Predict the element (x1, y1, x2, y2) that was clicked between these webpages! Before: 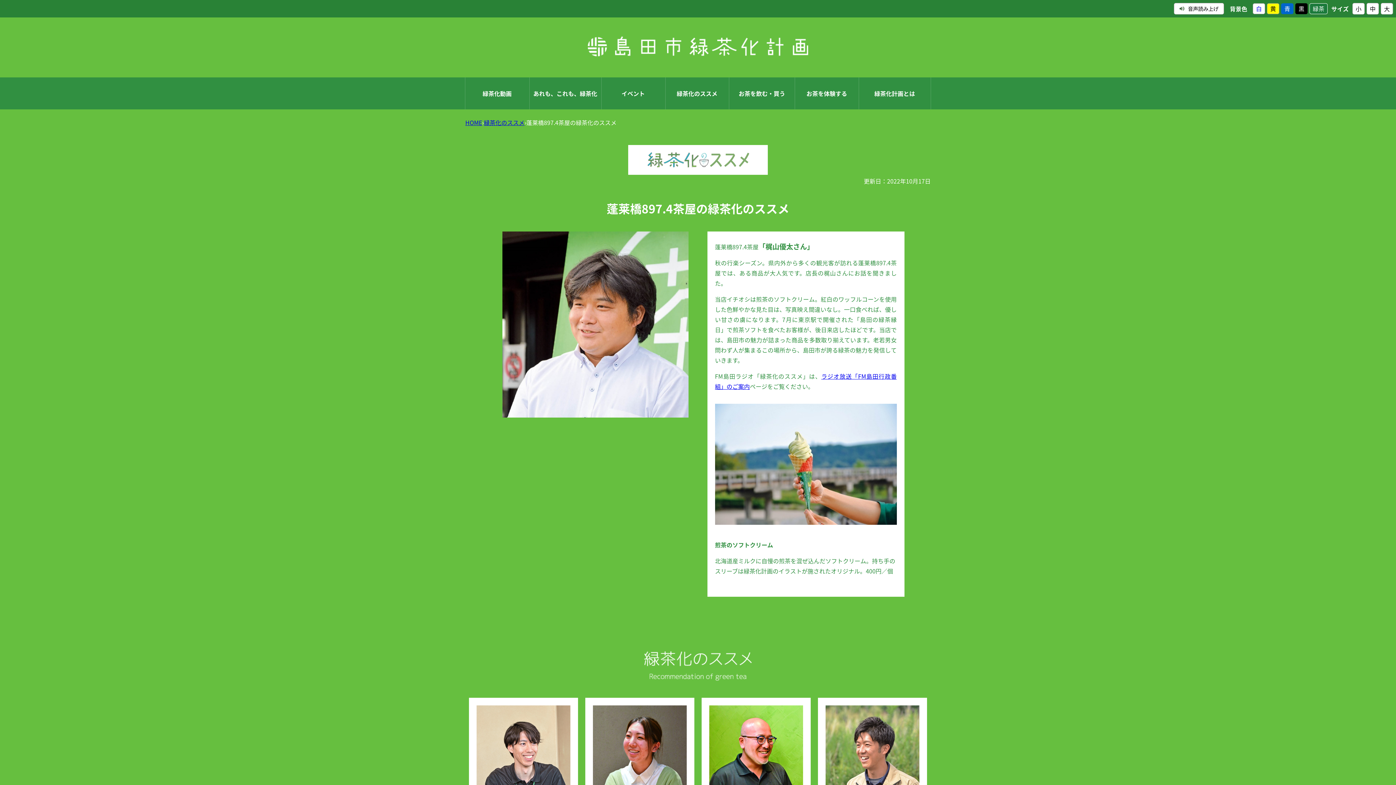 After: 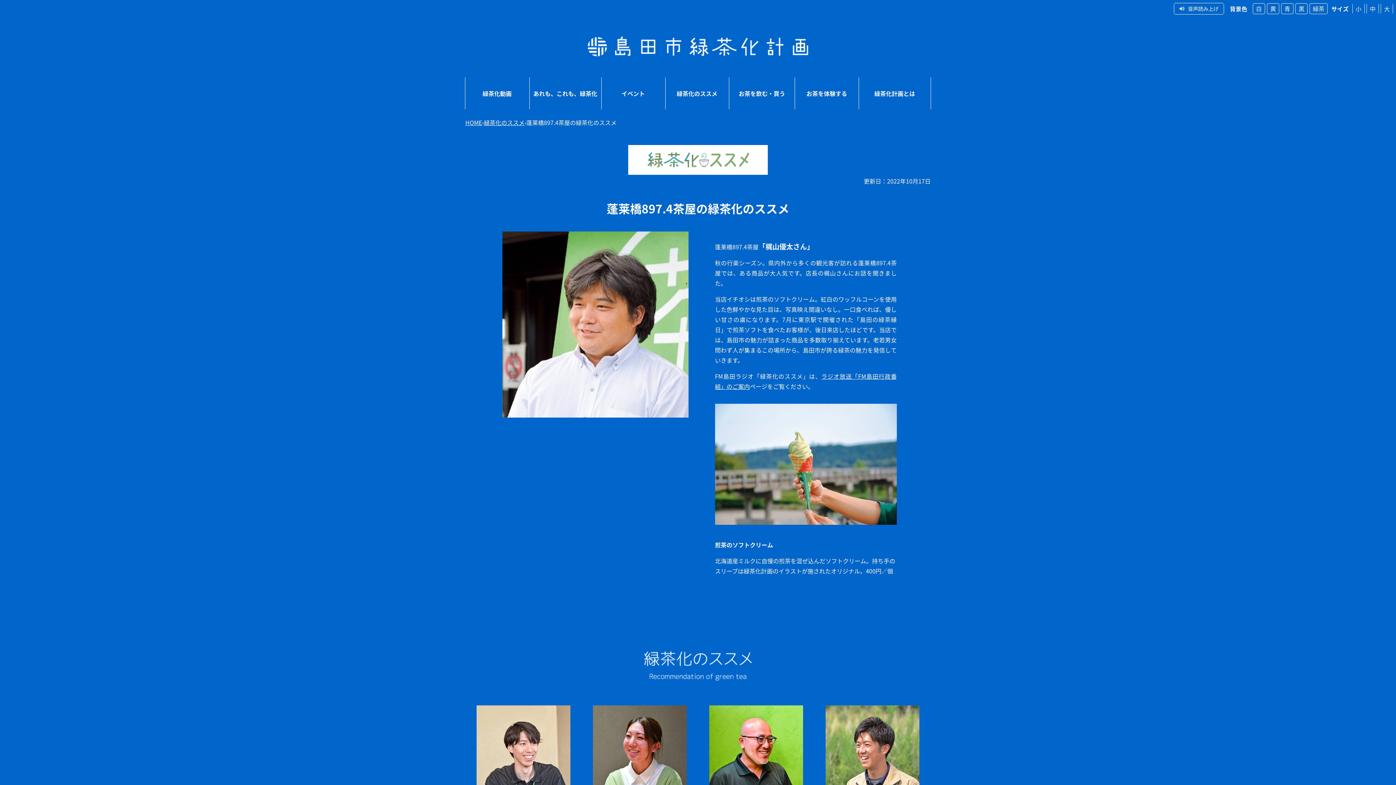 Action: bbox: (1281, 3, 1293, 14) label: 青